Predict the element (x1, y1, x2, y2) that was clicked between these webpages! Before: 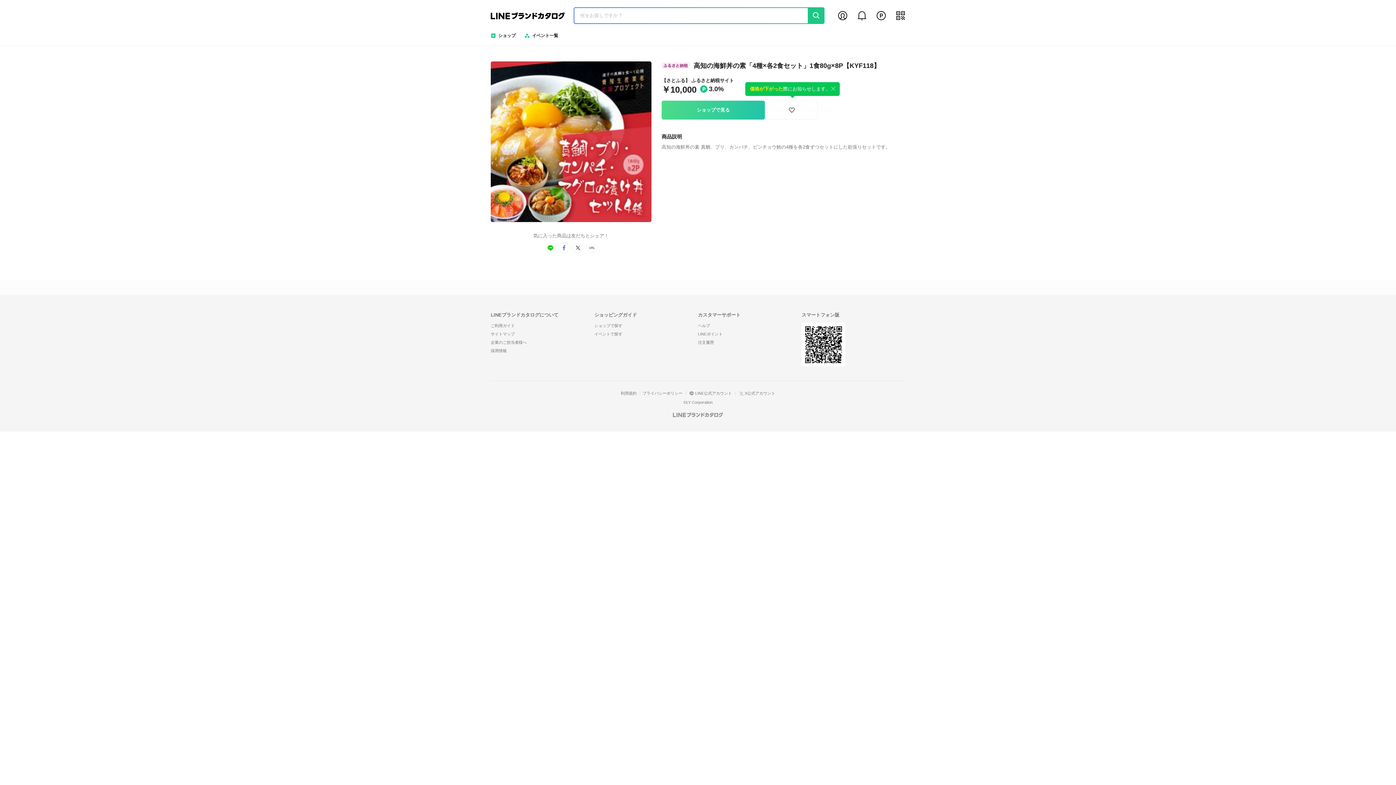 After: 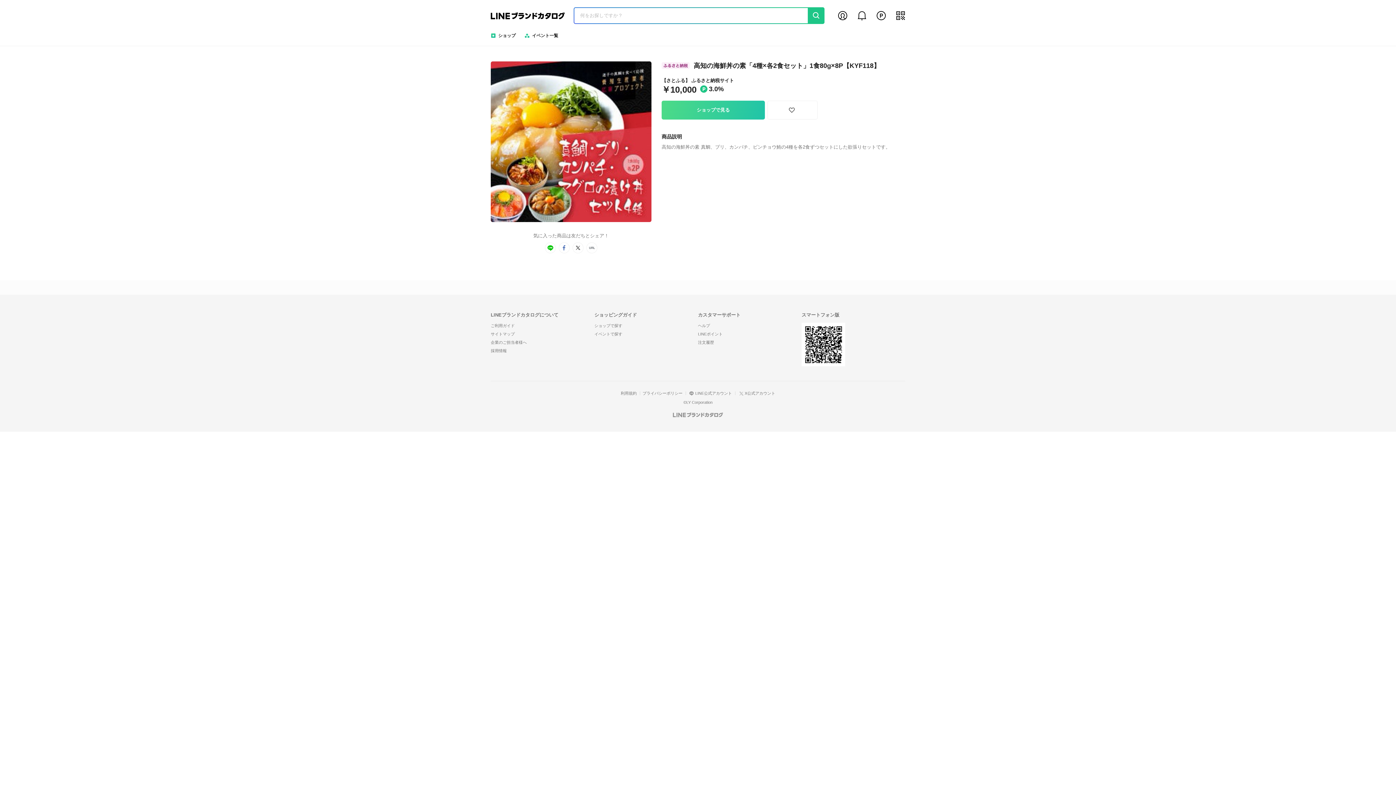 Action: bbox: (829, 85, 837, 92)